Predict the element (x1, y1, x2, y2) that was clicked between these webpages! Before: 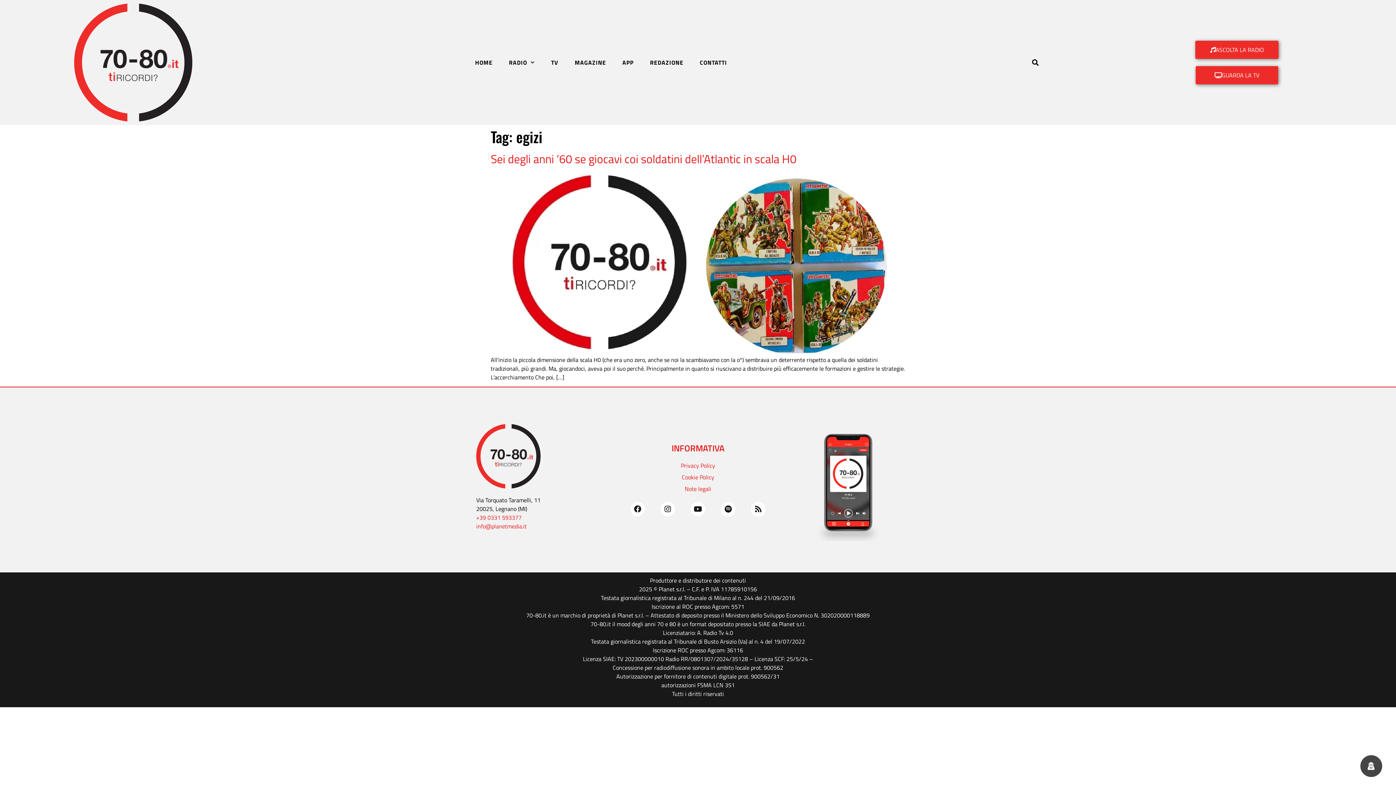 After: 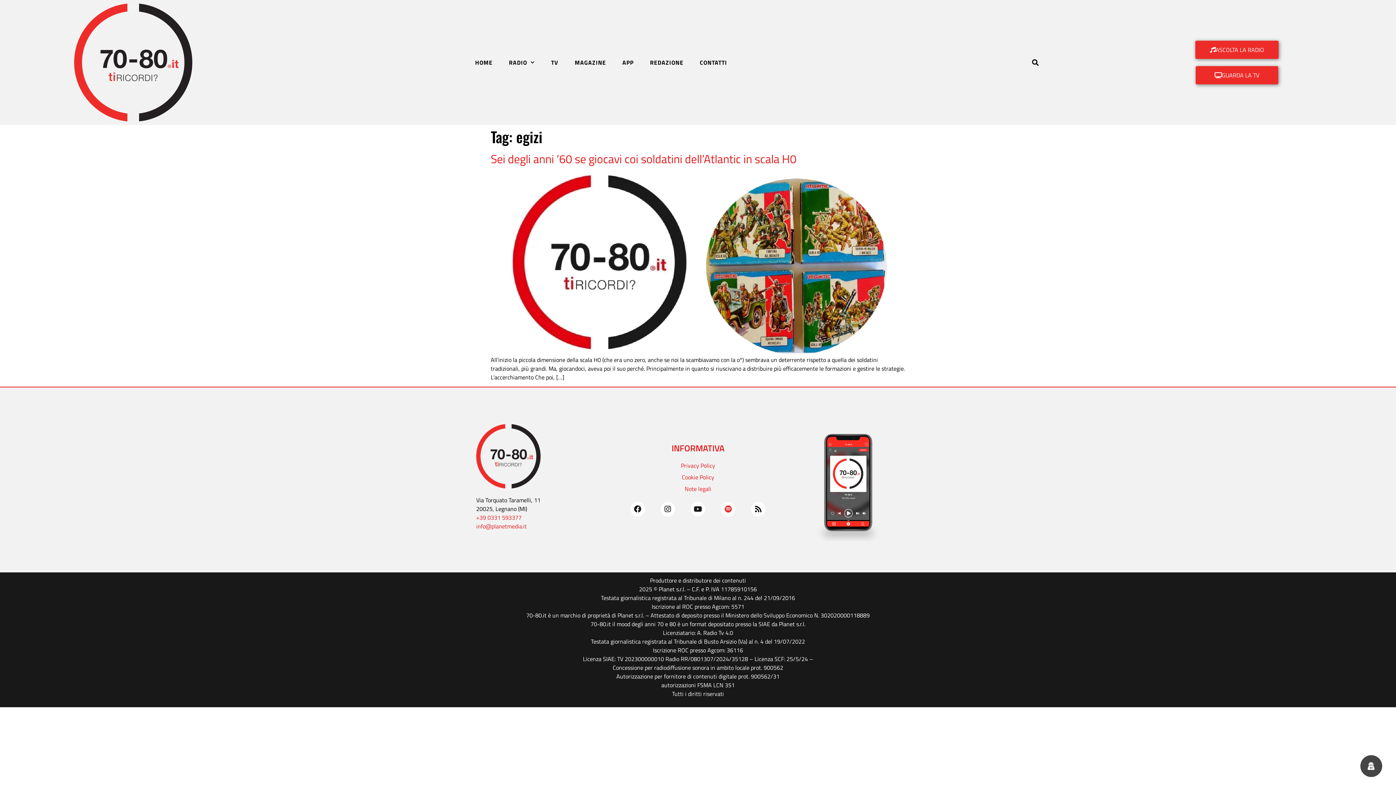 Action: label: Spotify bbox: (721, 502, 735, 516)